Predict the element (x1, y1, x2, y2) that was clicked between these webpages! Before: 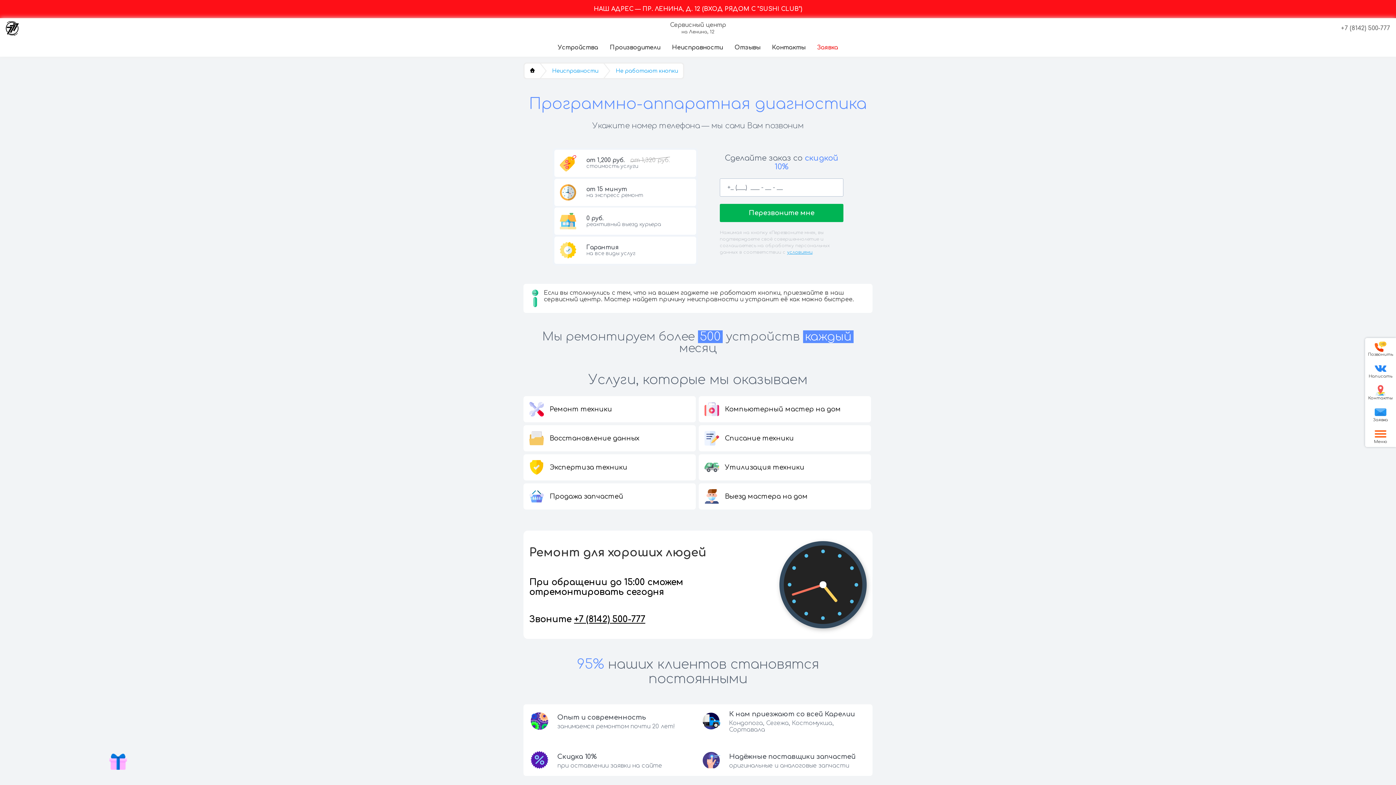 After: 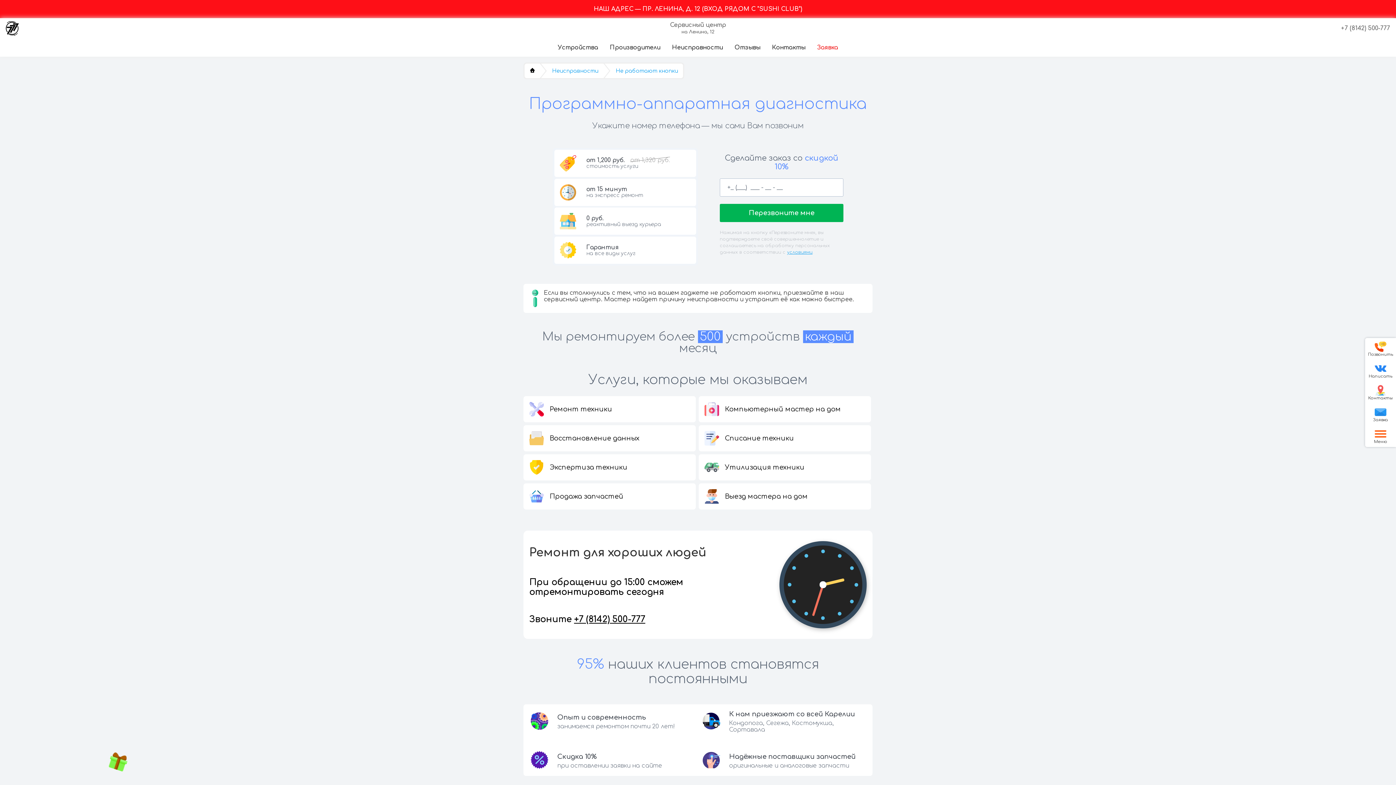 Action: bbox: (574, 614, 645, 624) label: +7 (8142) 500-777